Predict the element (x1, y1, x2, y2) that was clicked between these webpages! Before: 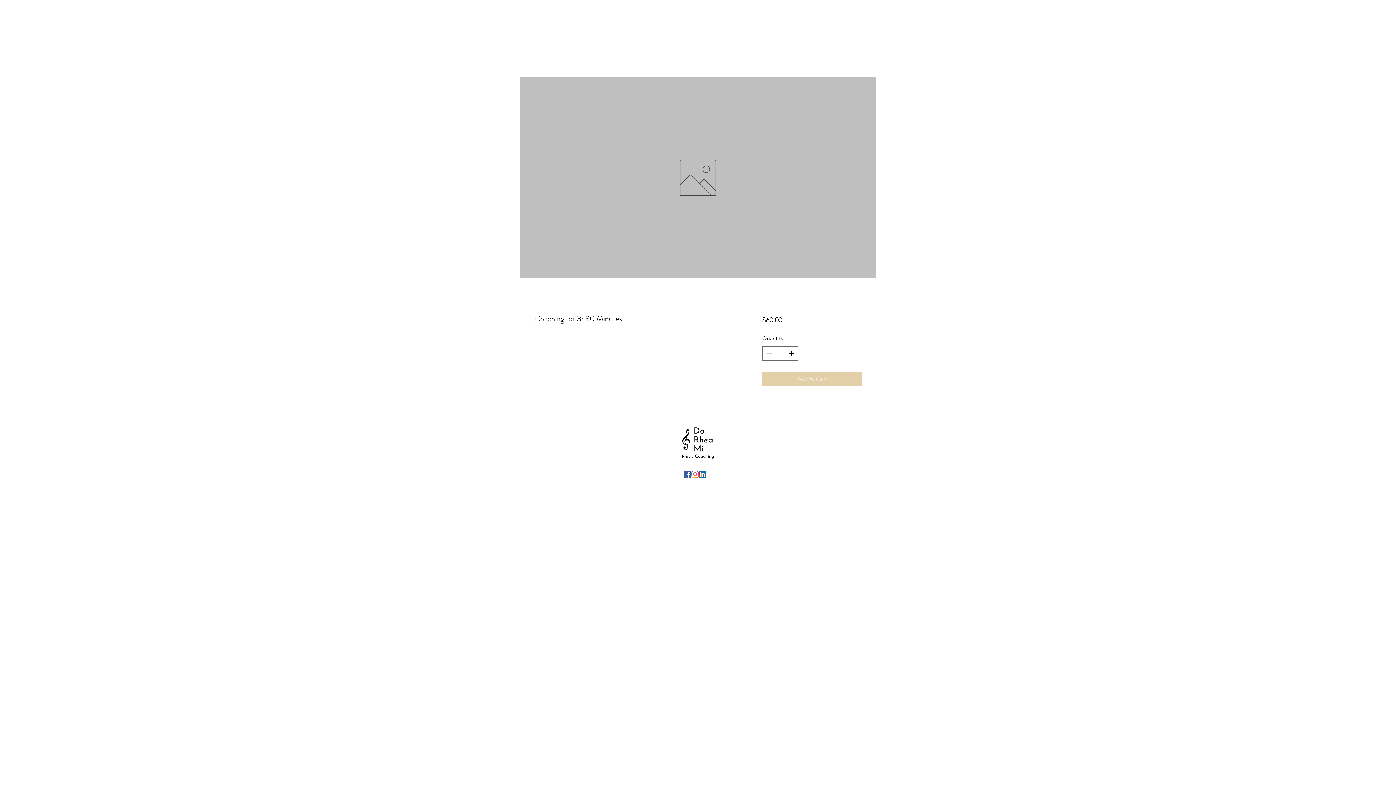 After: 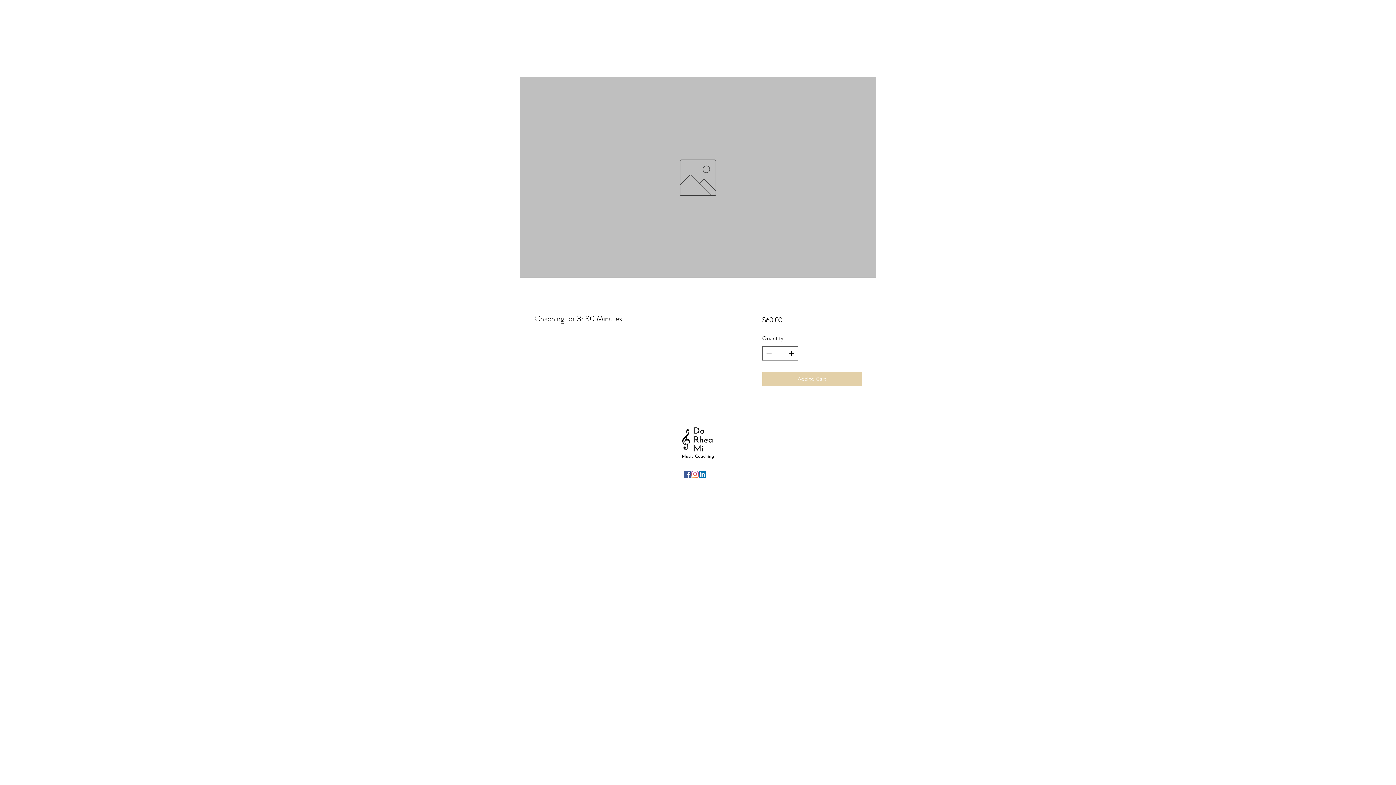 Action: label: facebook bbox: (684, 470, 691, 478)